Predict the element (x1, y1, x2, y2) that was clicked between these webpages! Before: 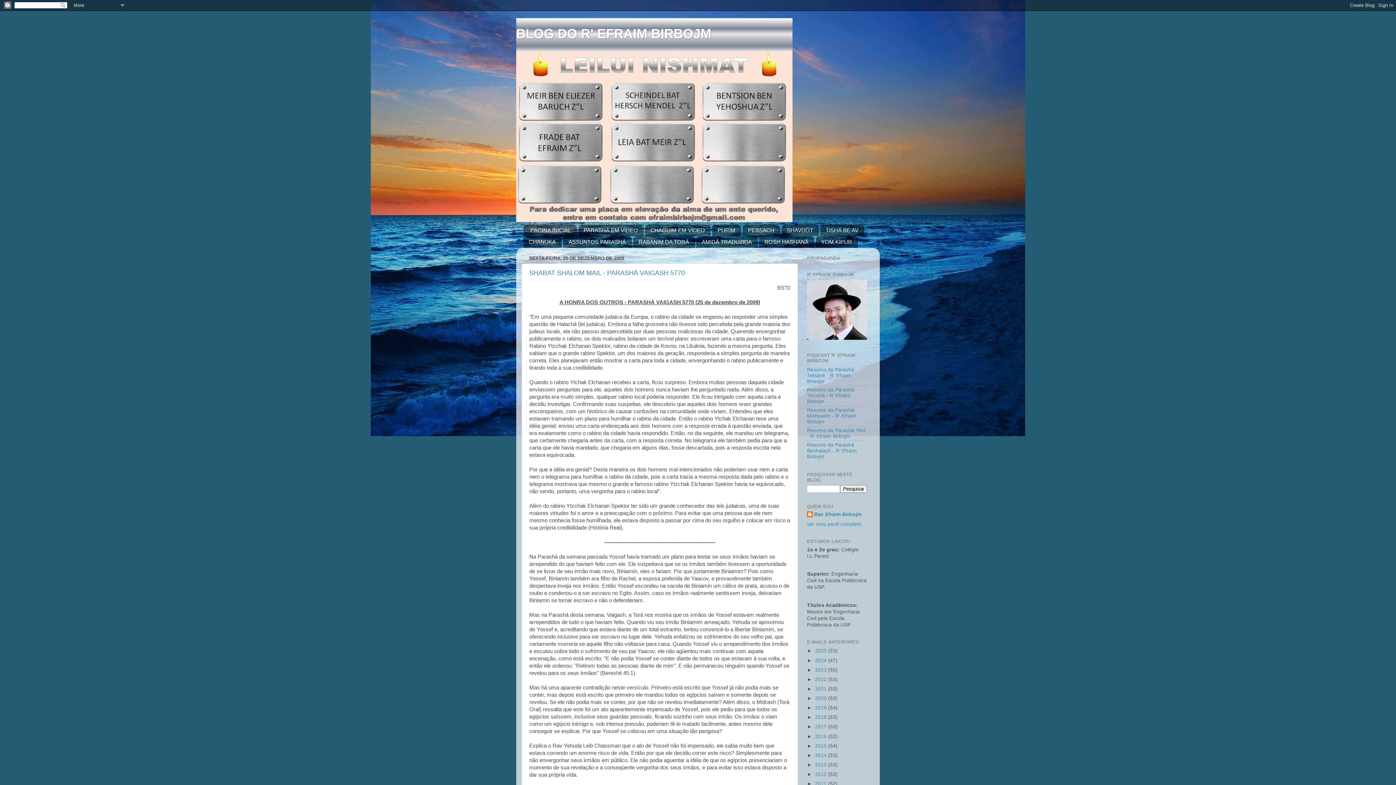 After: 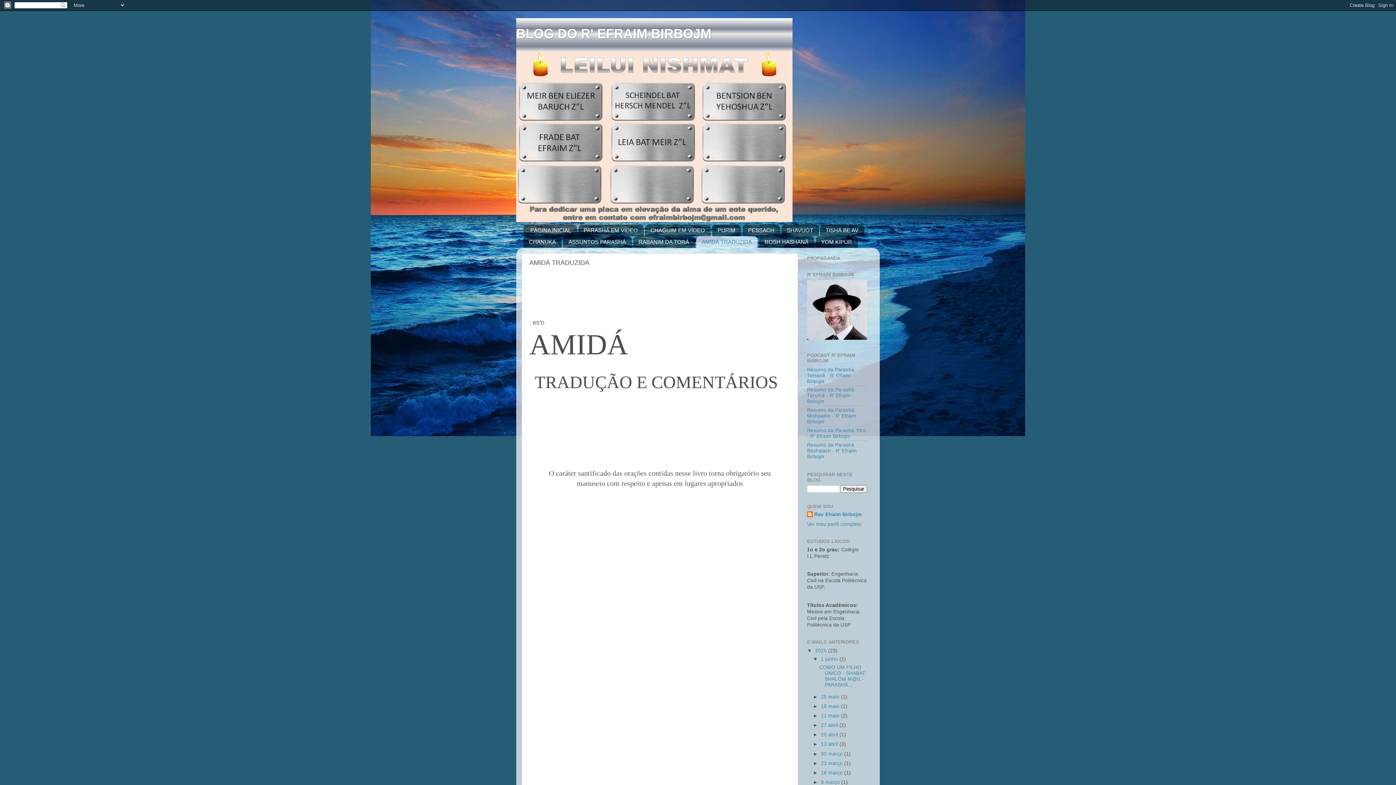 Action: label: AMIDÁ TRADUZIDA bbox: (696, 236, 757, 247)